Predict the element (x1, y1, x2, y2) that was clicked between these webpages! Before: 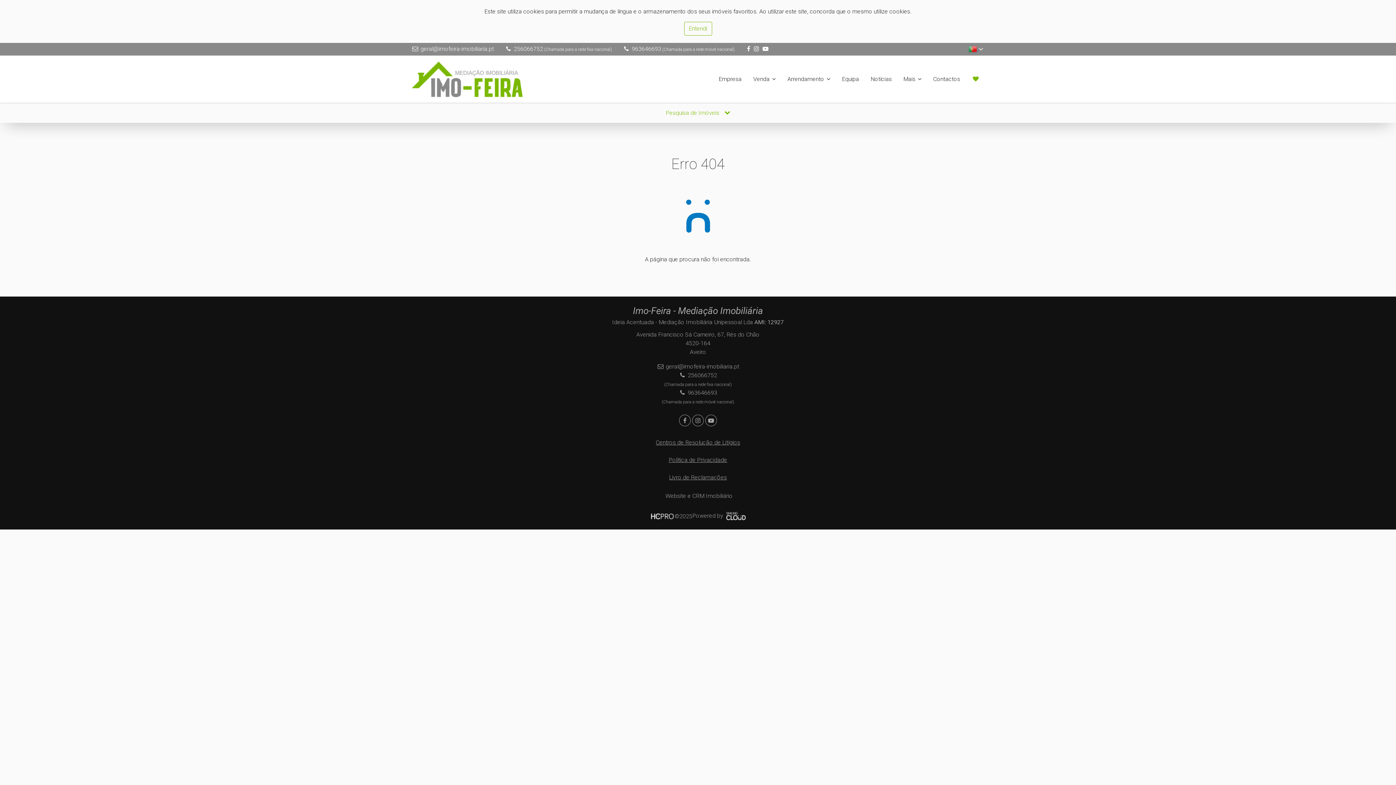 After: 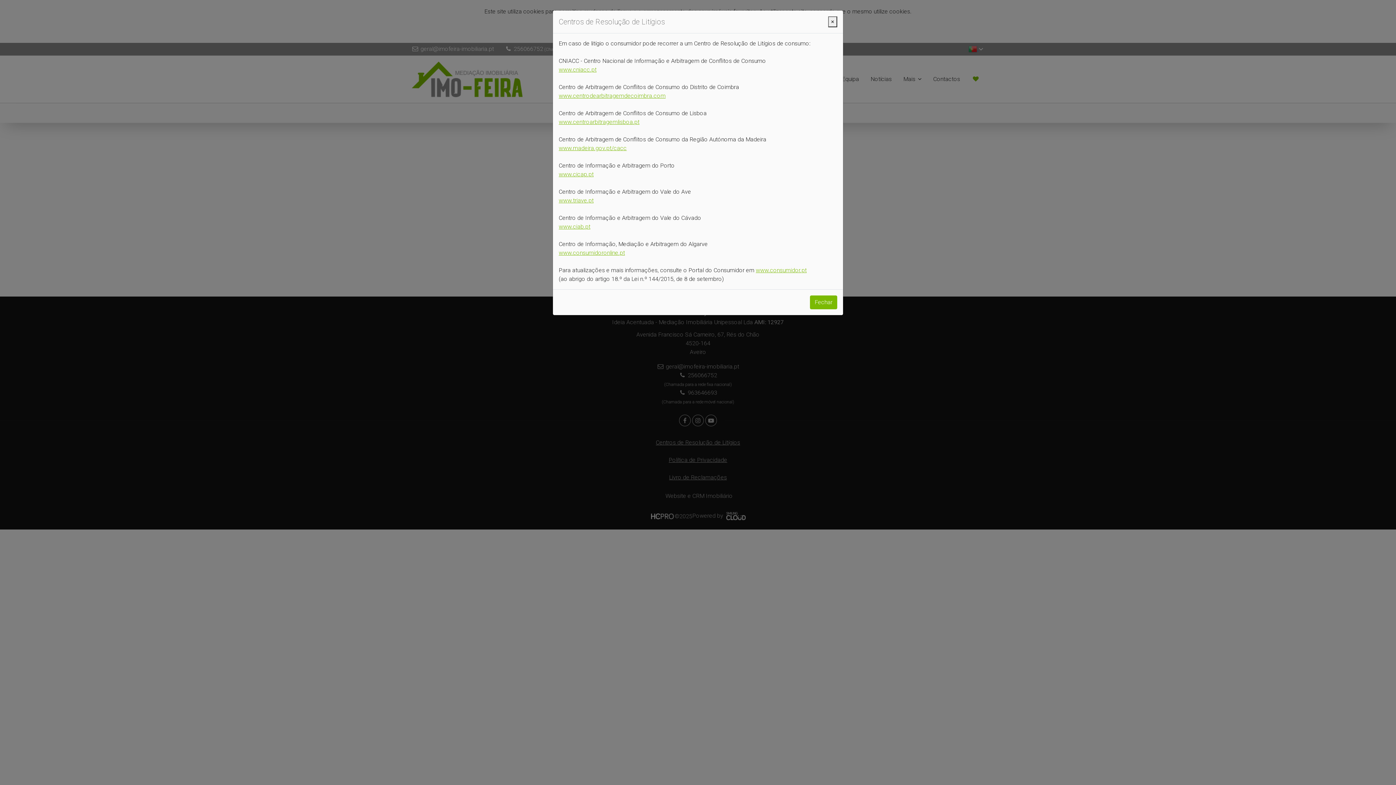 Action: label: Centros de Resolução de Litígios bbox: (656, 439, 740, 446)